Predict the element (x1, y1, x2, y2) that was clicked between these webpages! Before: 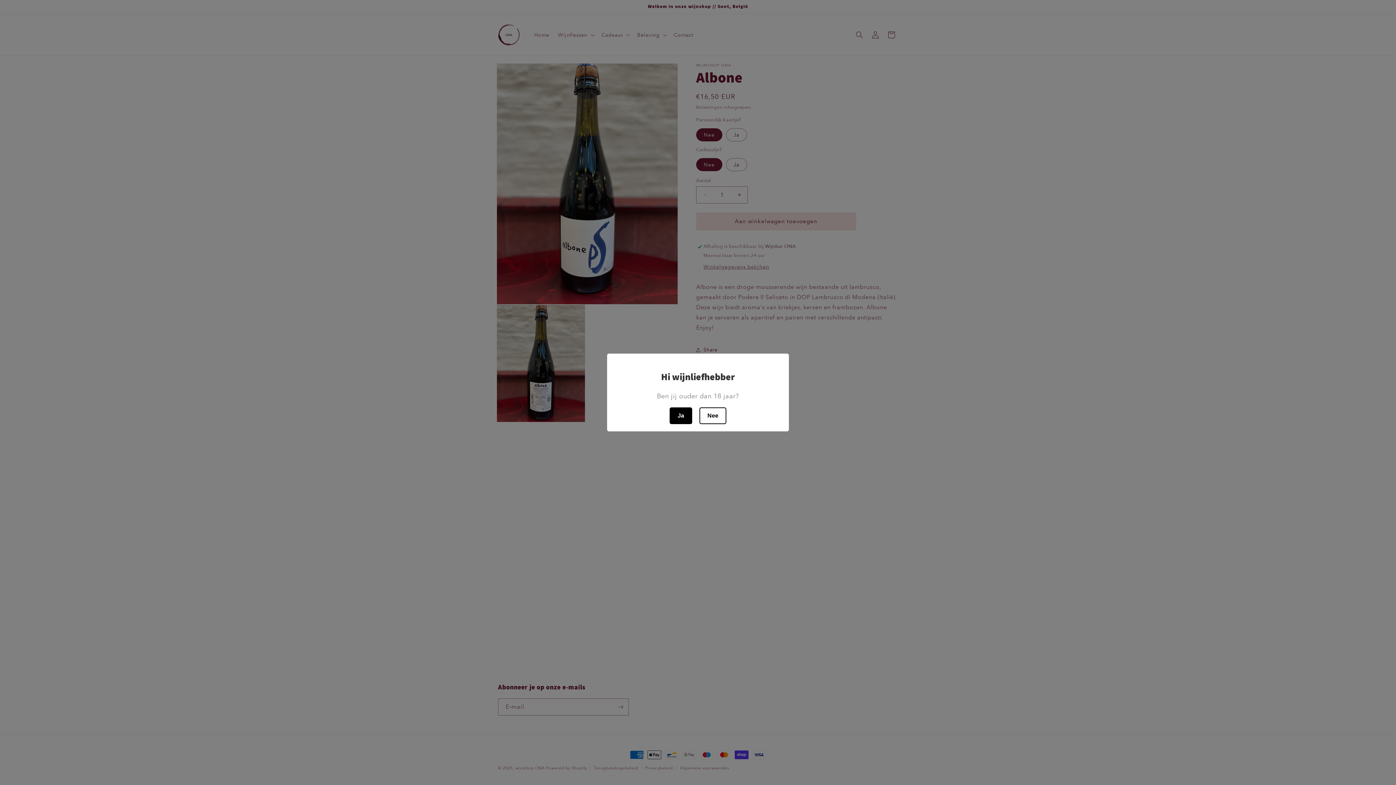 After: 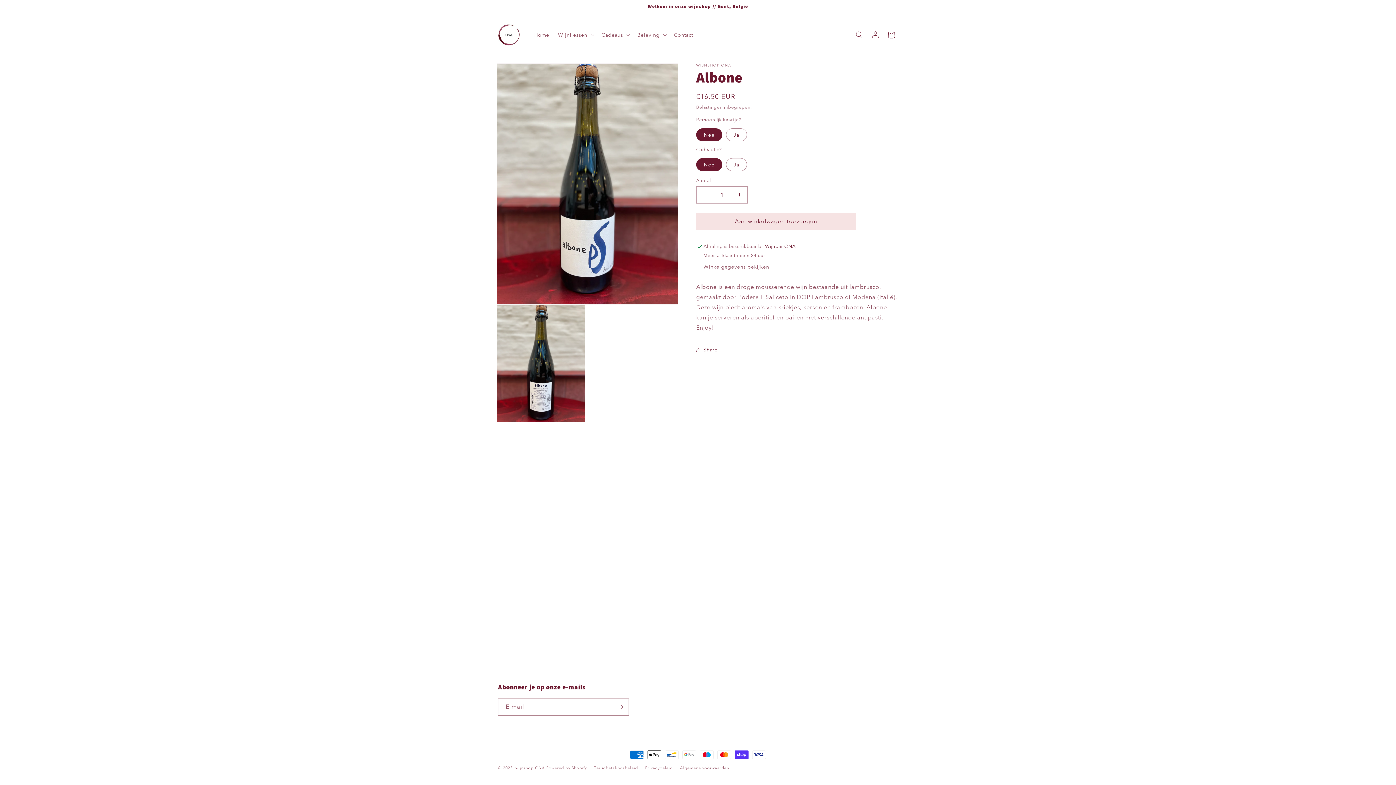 Action: bbox: (669, 407, 692, 424) label: Ja